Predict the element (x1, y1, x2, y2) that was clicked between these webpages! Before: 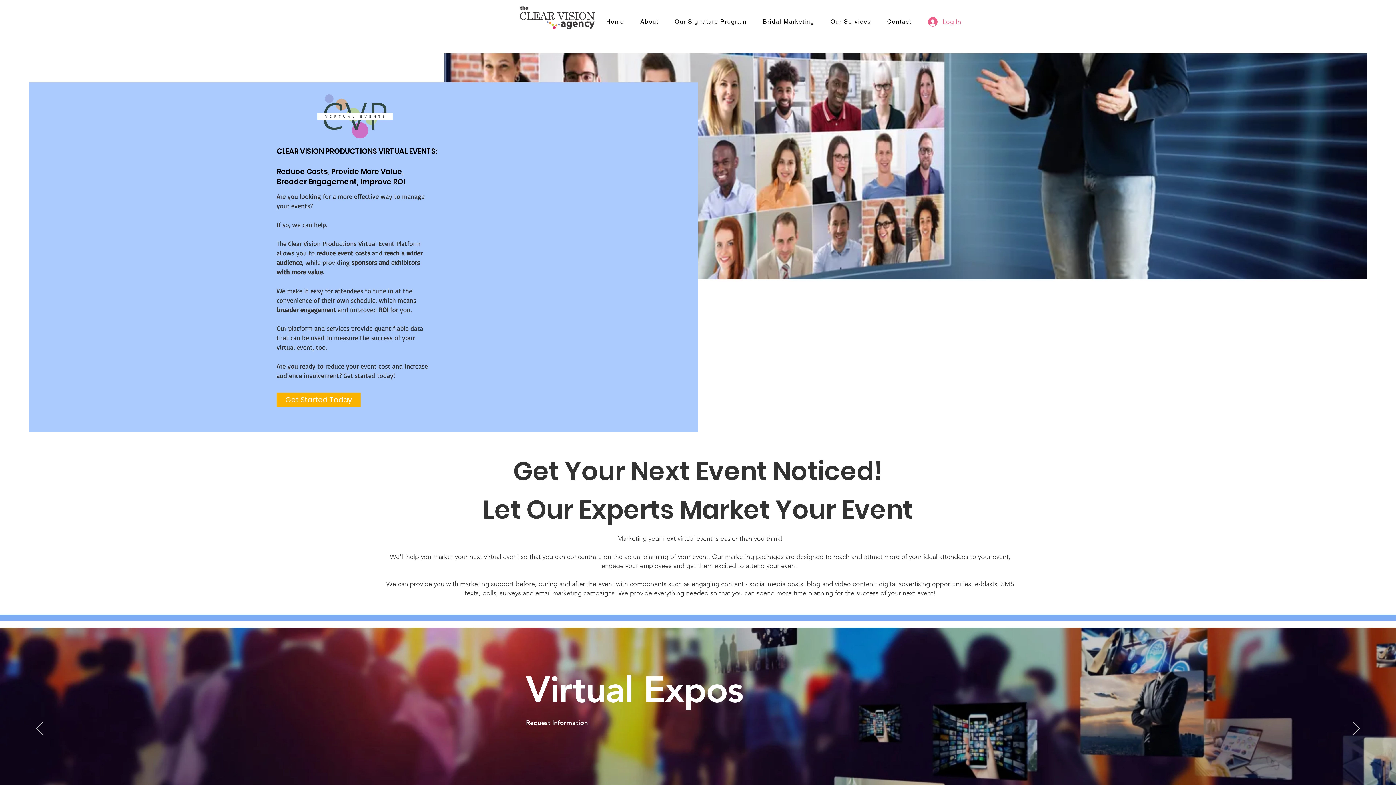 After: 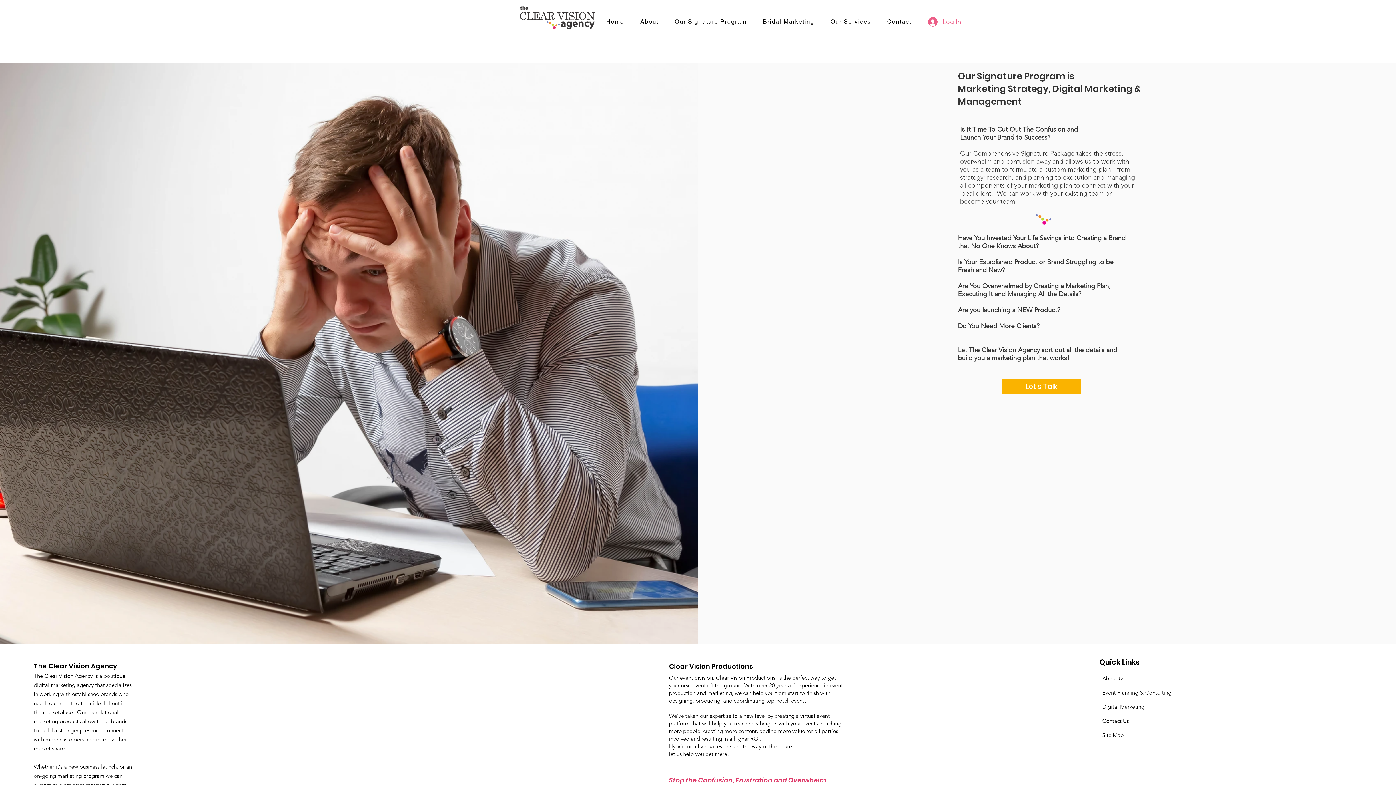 Action: label: Our Signature Program bbox: (668, 14, 753, 29)